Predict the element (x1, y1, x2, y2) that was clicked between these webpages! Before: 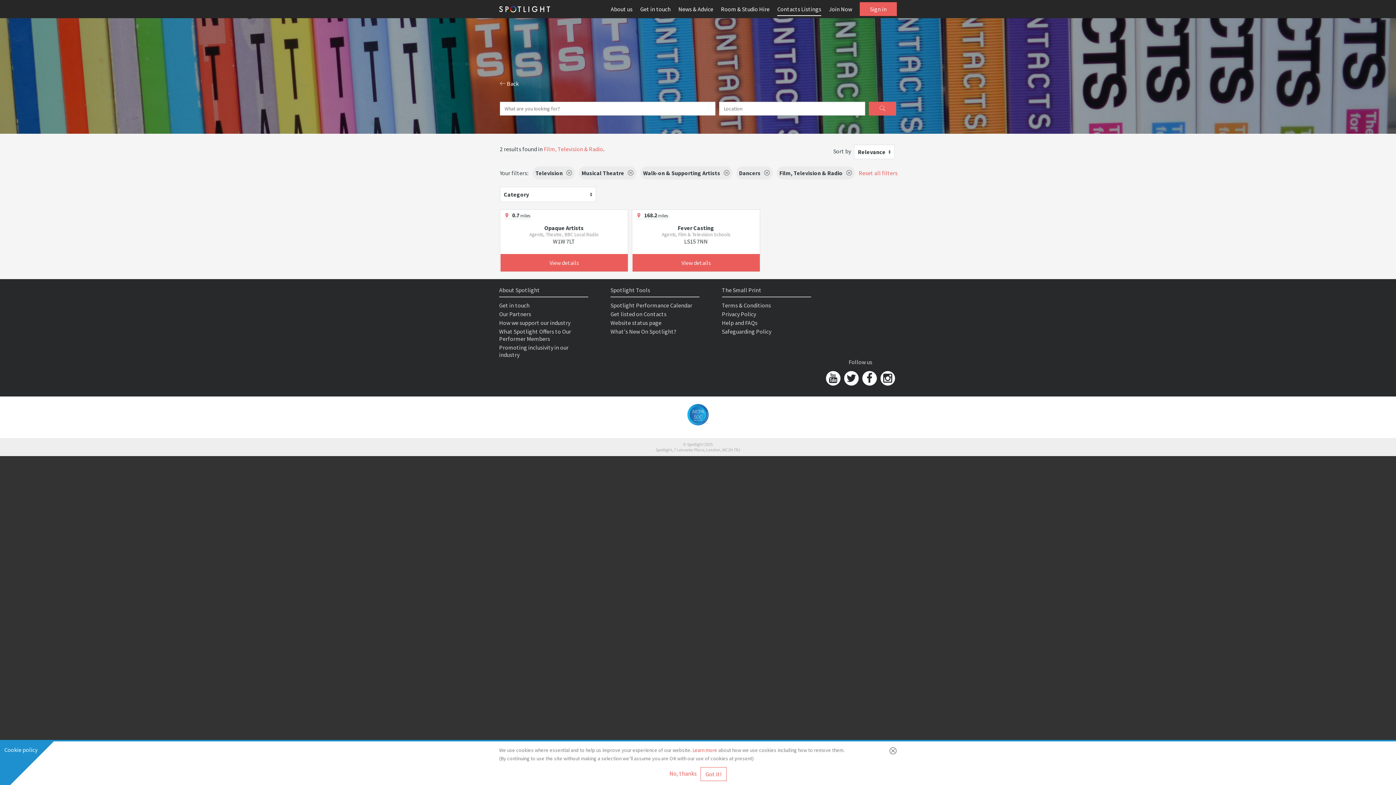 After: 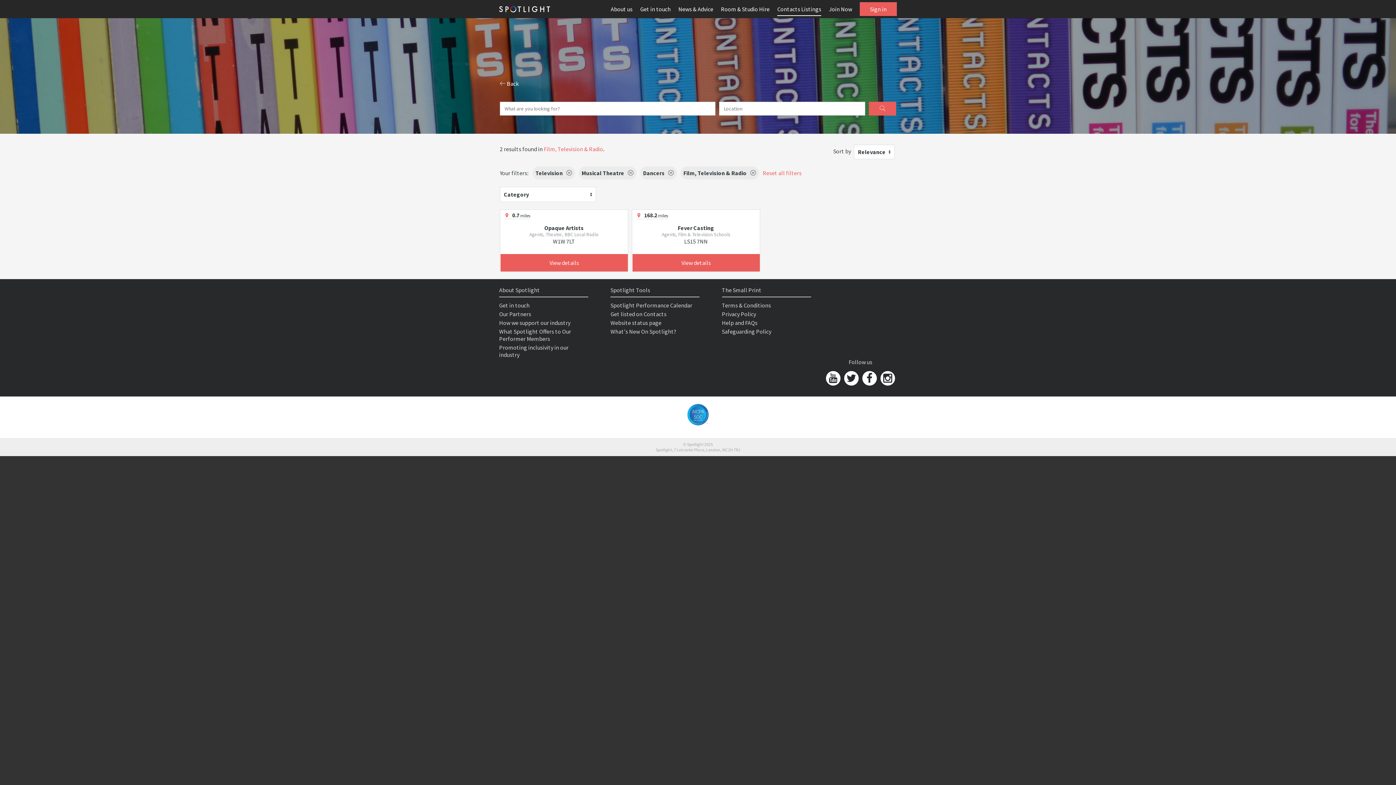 Action: bbox: (640, 166, 732, 179) label: Walk-on & Supporting Artists